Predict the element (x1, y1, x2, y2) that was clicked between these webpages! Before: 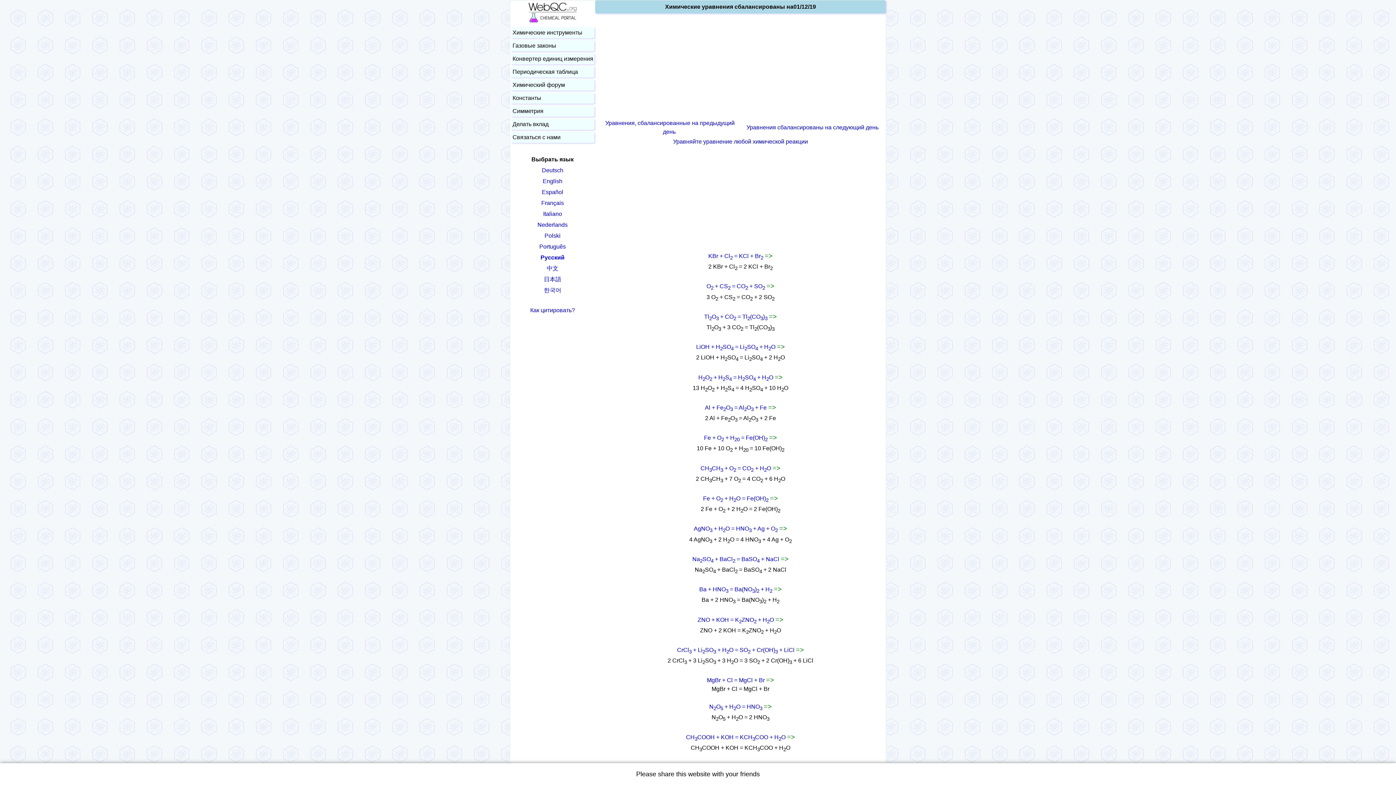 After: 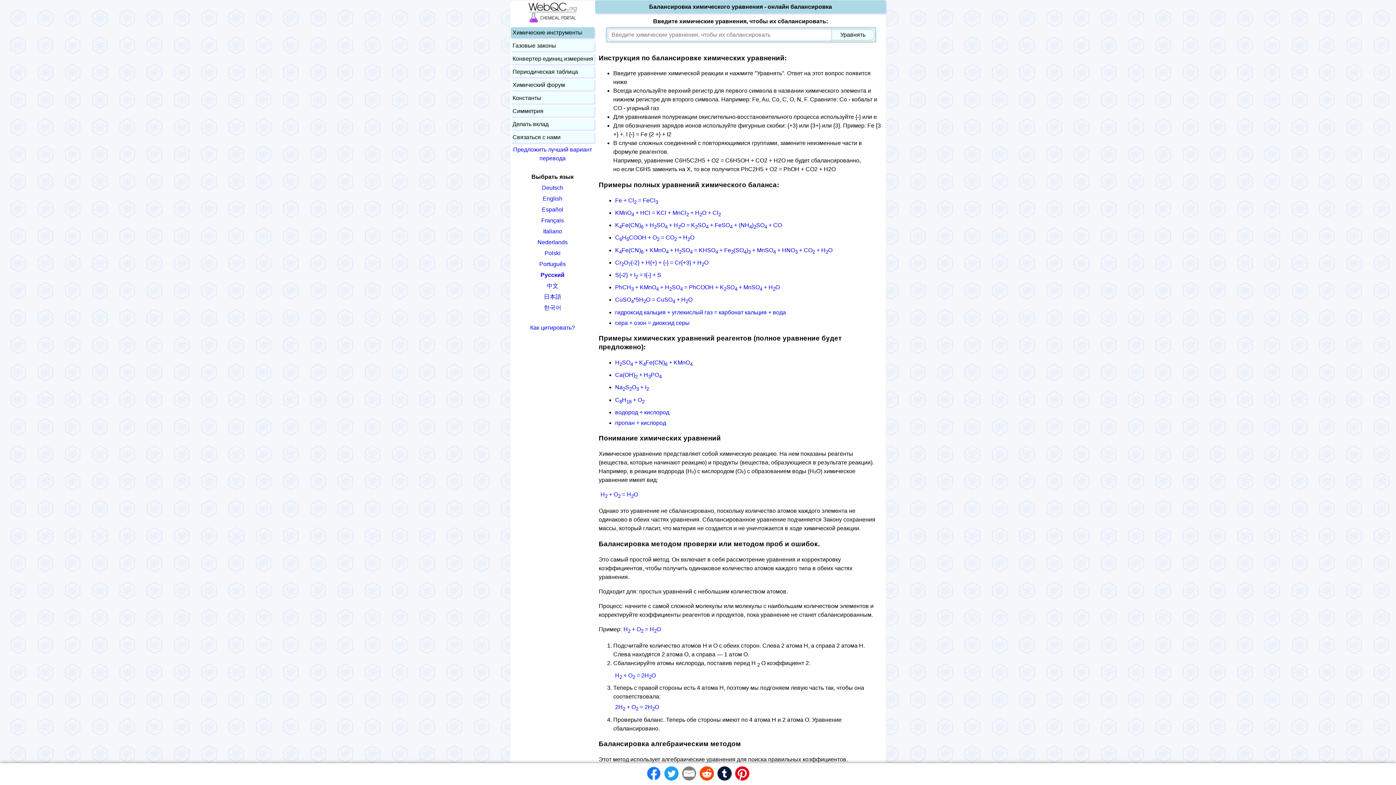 Action: label: Уравняйте уравнение любой химической реакции bbox: (673, 138, 808, 144)